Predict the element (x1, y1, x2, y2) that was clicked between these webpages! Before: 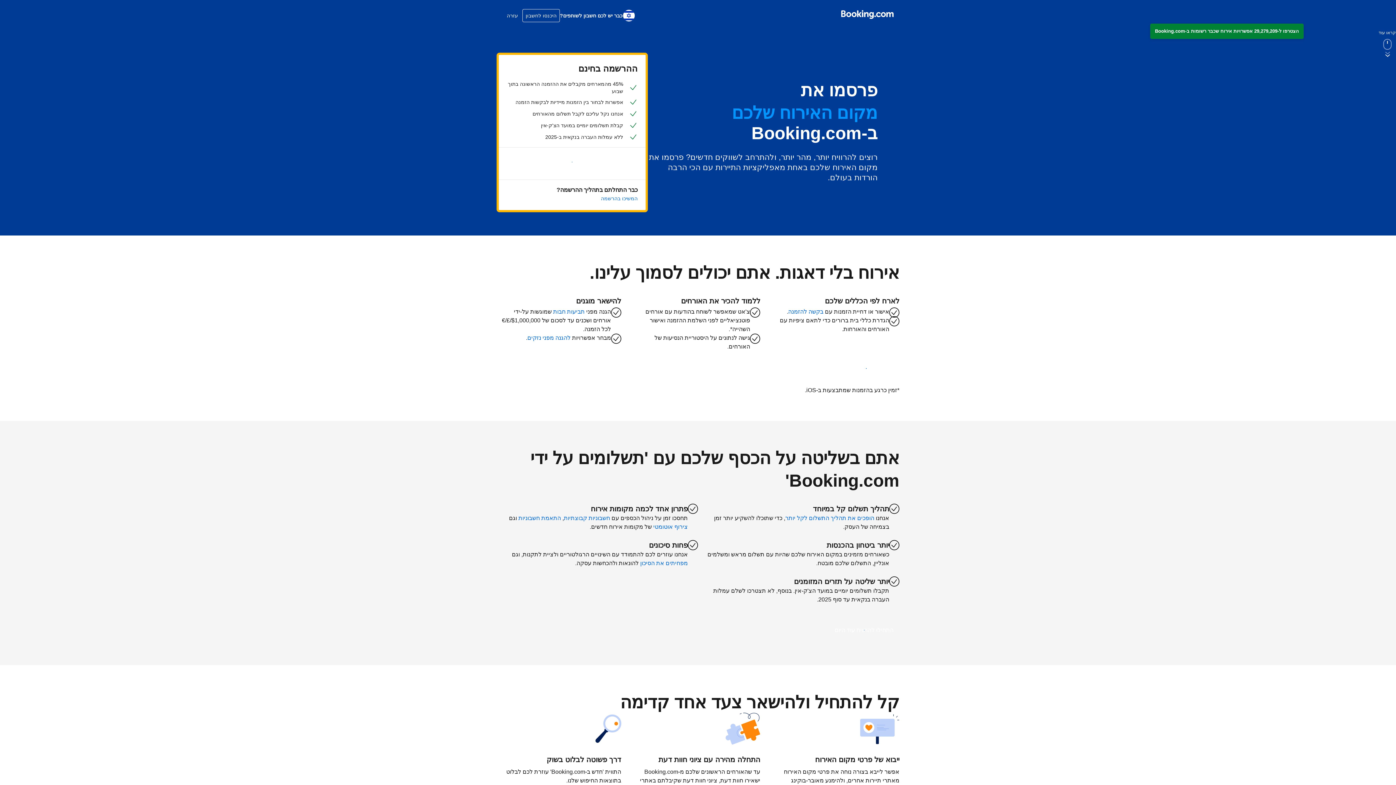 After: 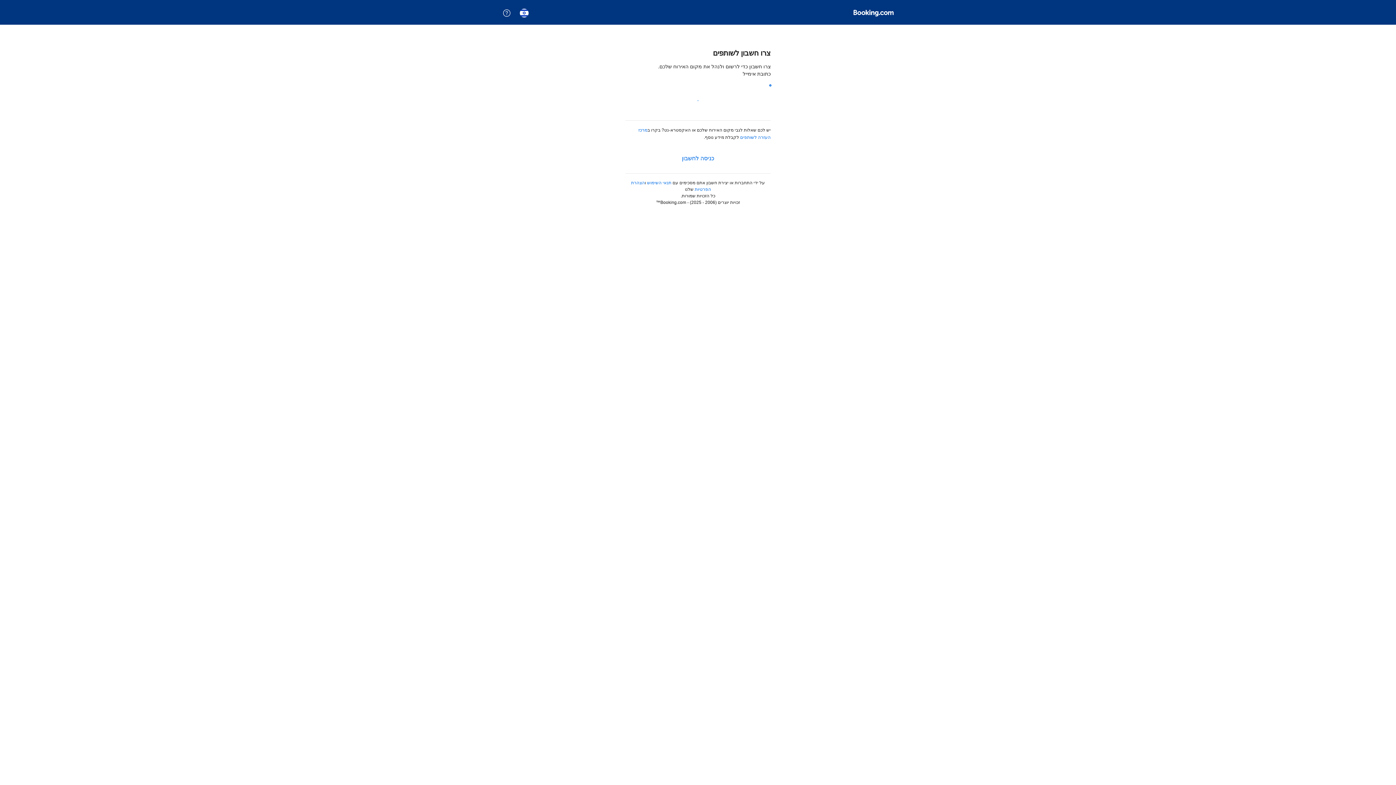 Action: bbox: (829, 621, 899, 639) label: התחילו להרוויח עוד היום